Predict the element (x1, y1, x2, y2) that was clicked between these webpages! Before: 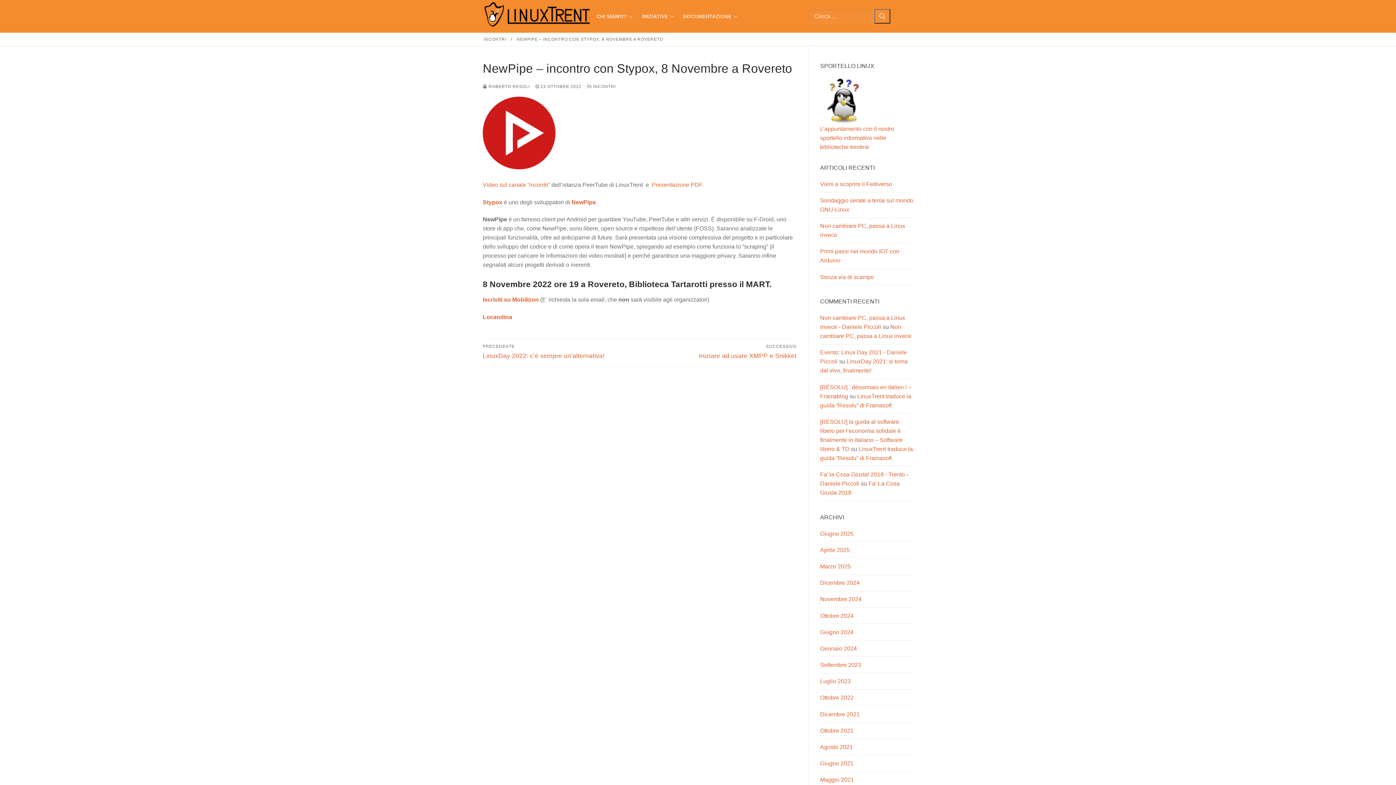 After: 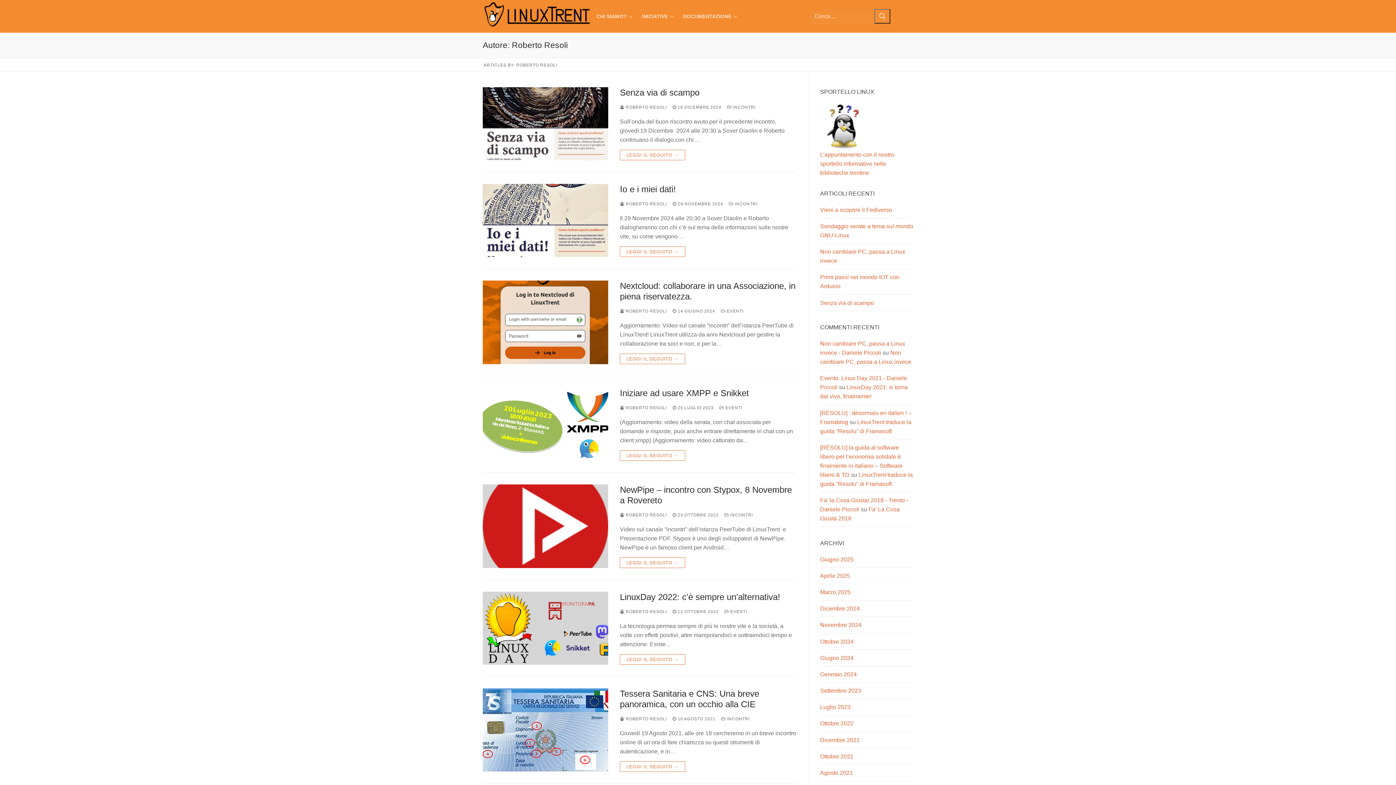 Action: label:  ROBERTO RESOLI bbox: (482, 84, 529, 88)